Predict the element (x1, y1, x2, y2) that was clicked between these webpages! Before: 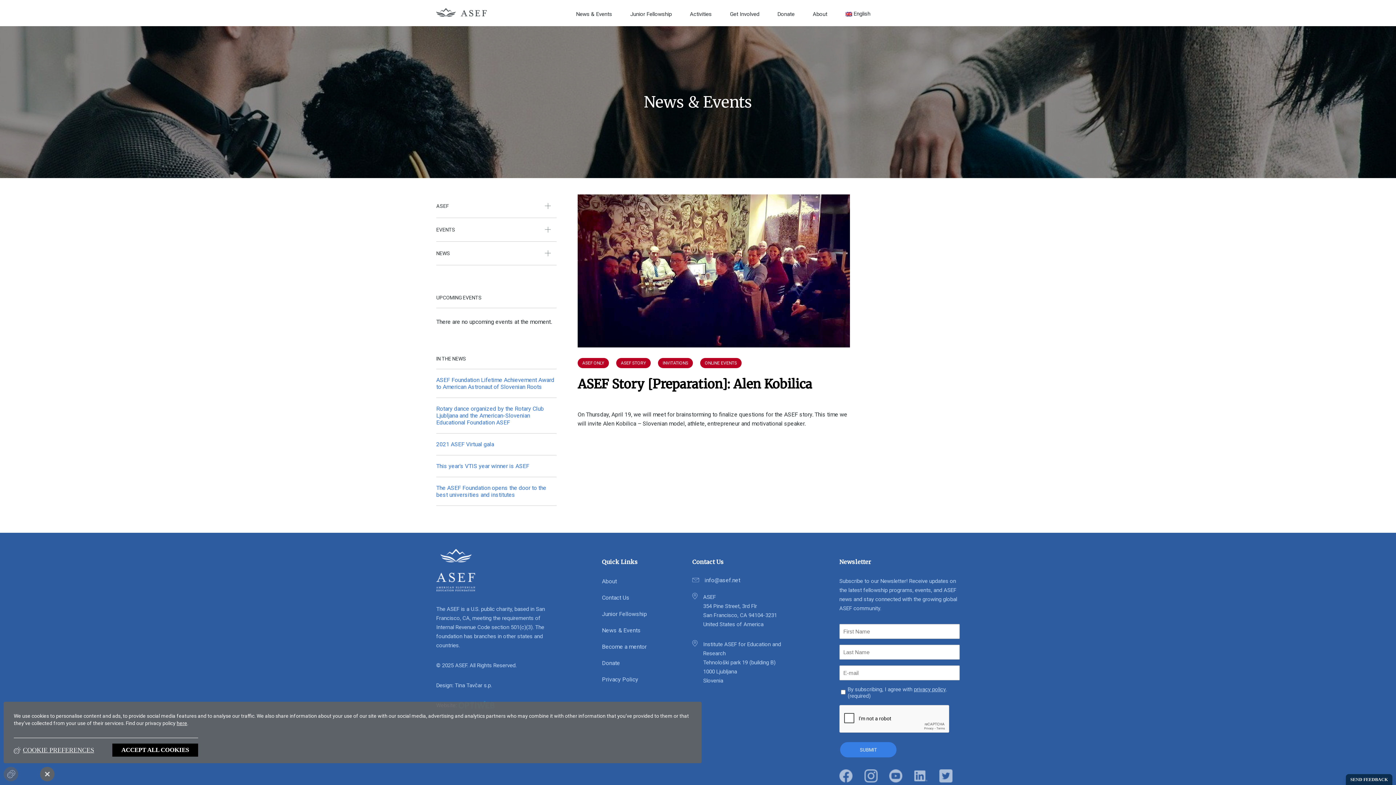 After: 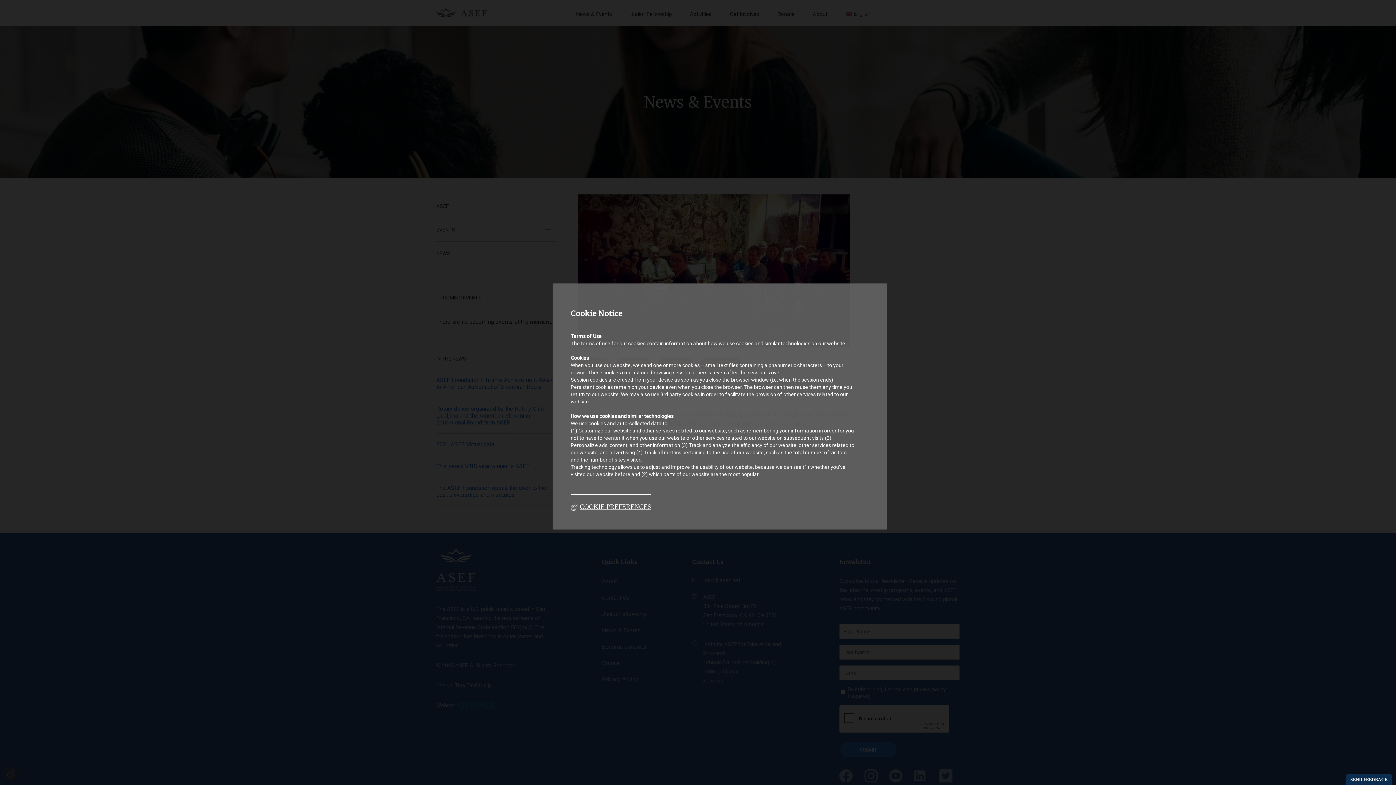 Action: bbox: (176, 720, 187, 726) label: here